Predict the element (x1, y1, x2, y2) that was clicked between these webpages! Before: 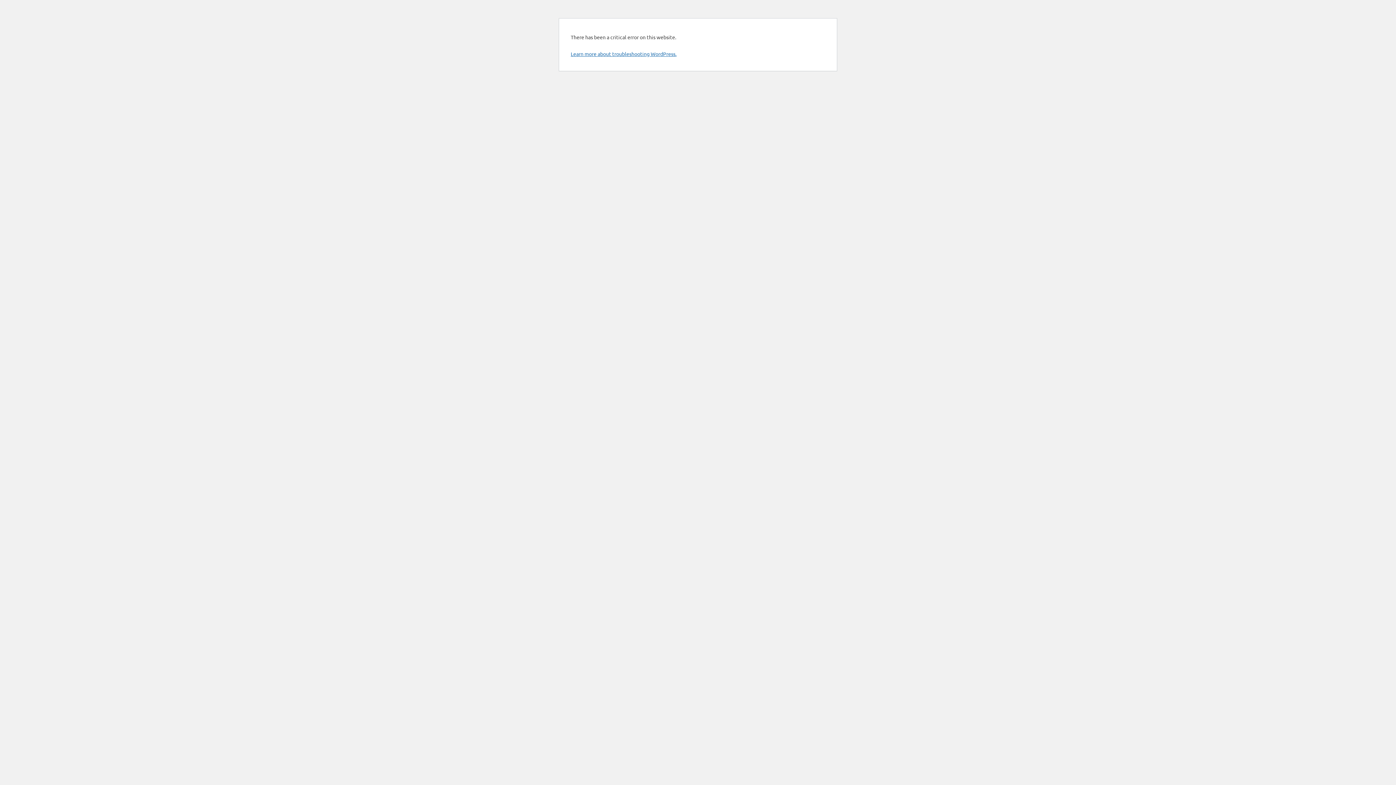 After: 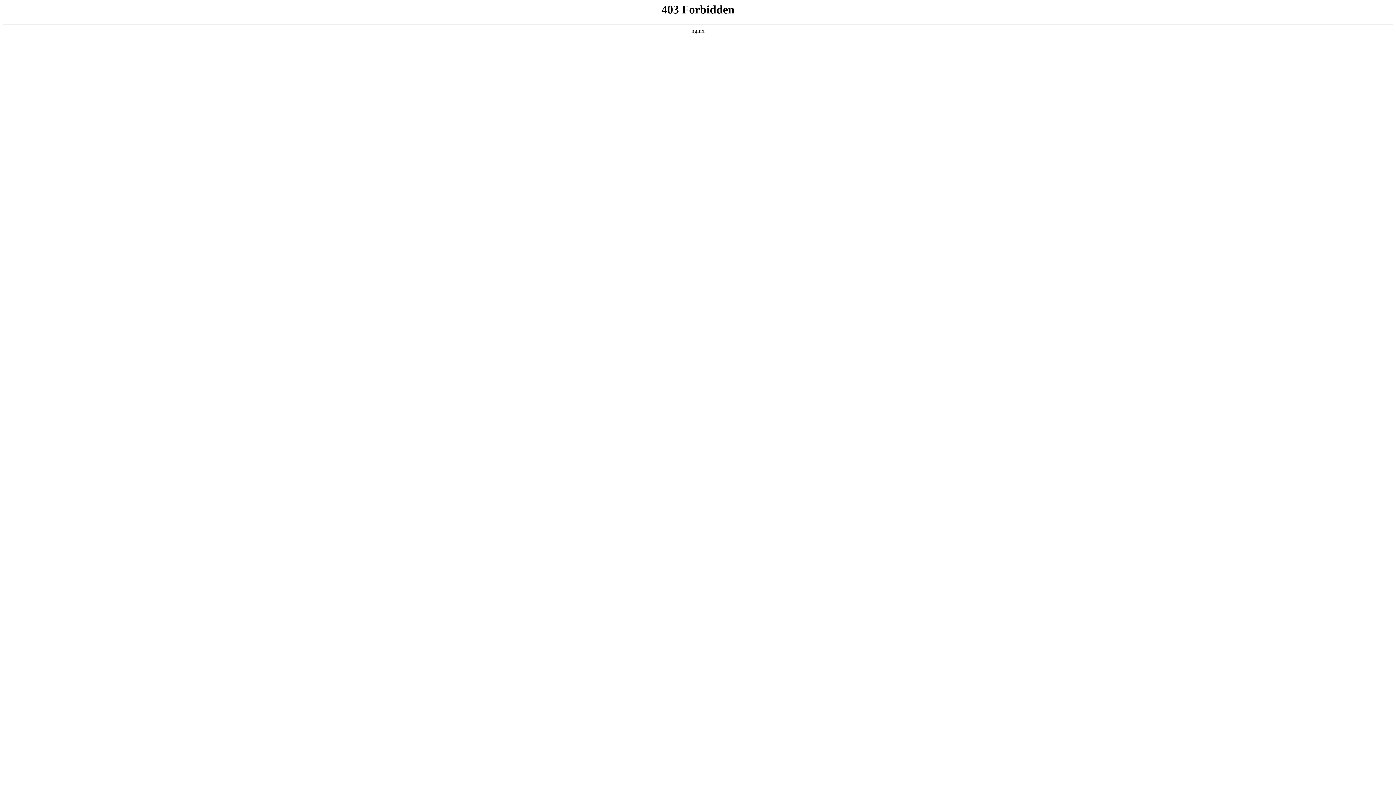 Action: bbox: (570, 50, 676, 57) label: Learn more about troubleshooting WordPress.